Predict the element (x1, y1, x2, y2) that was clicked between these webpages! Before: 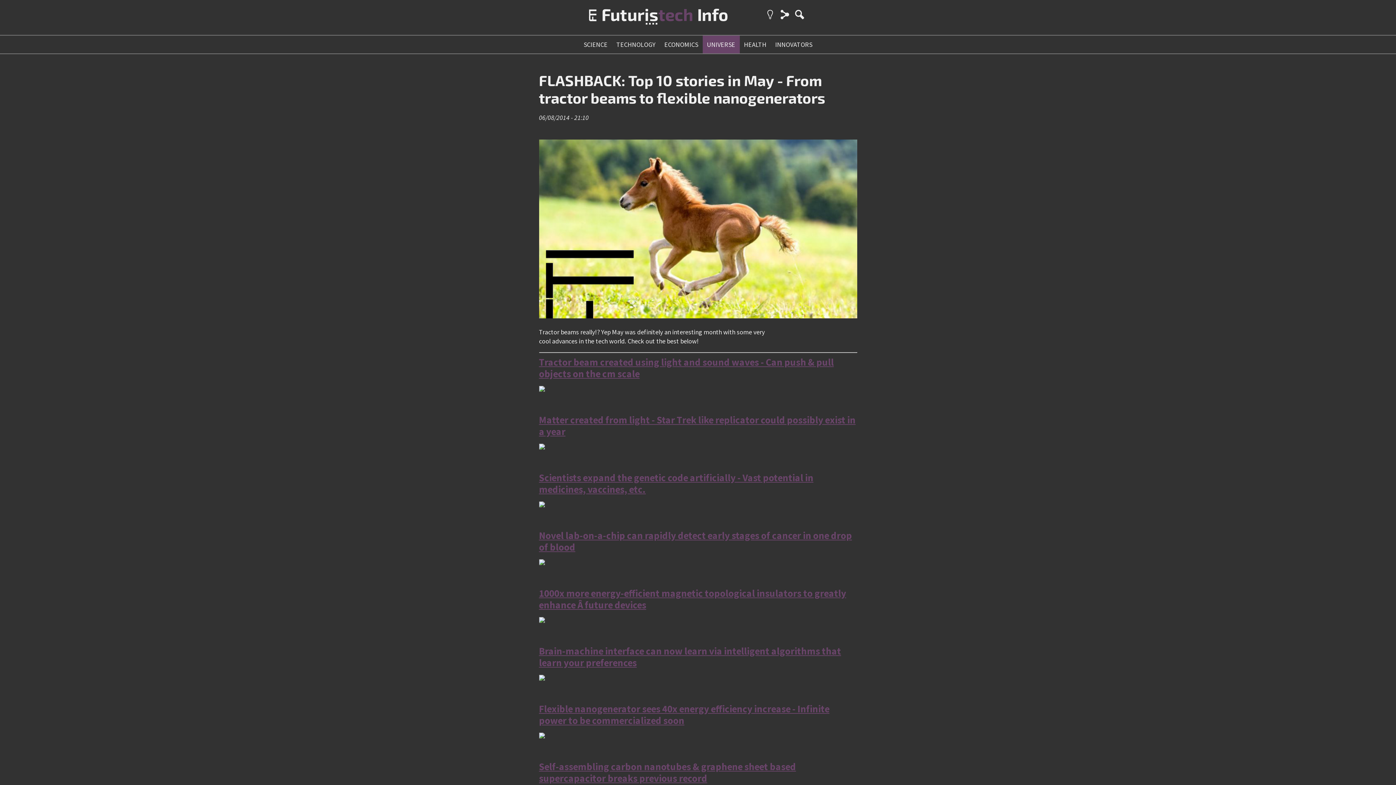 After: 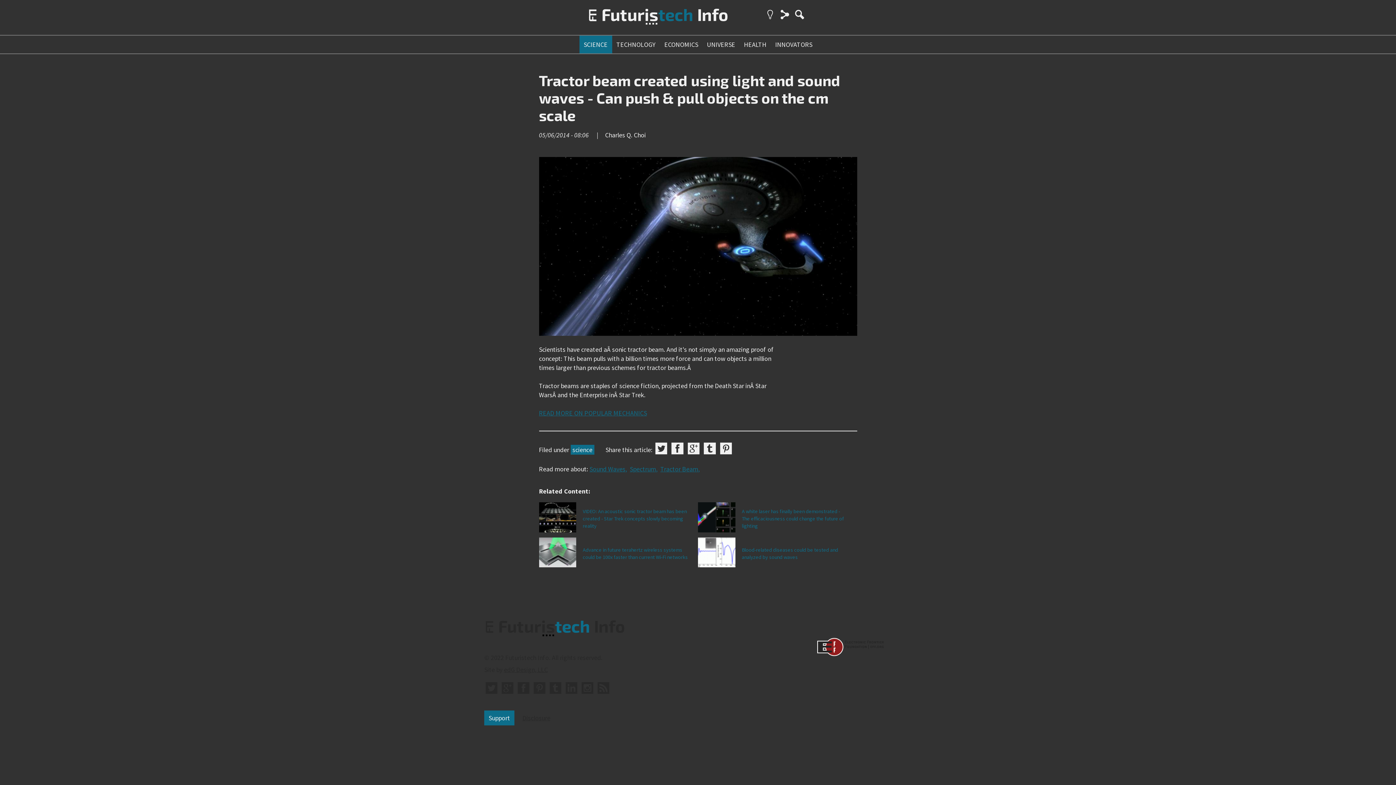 Action: bbox: (539, 386, 775, 391)